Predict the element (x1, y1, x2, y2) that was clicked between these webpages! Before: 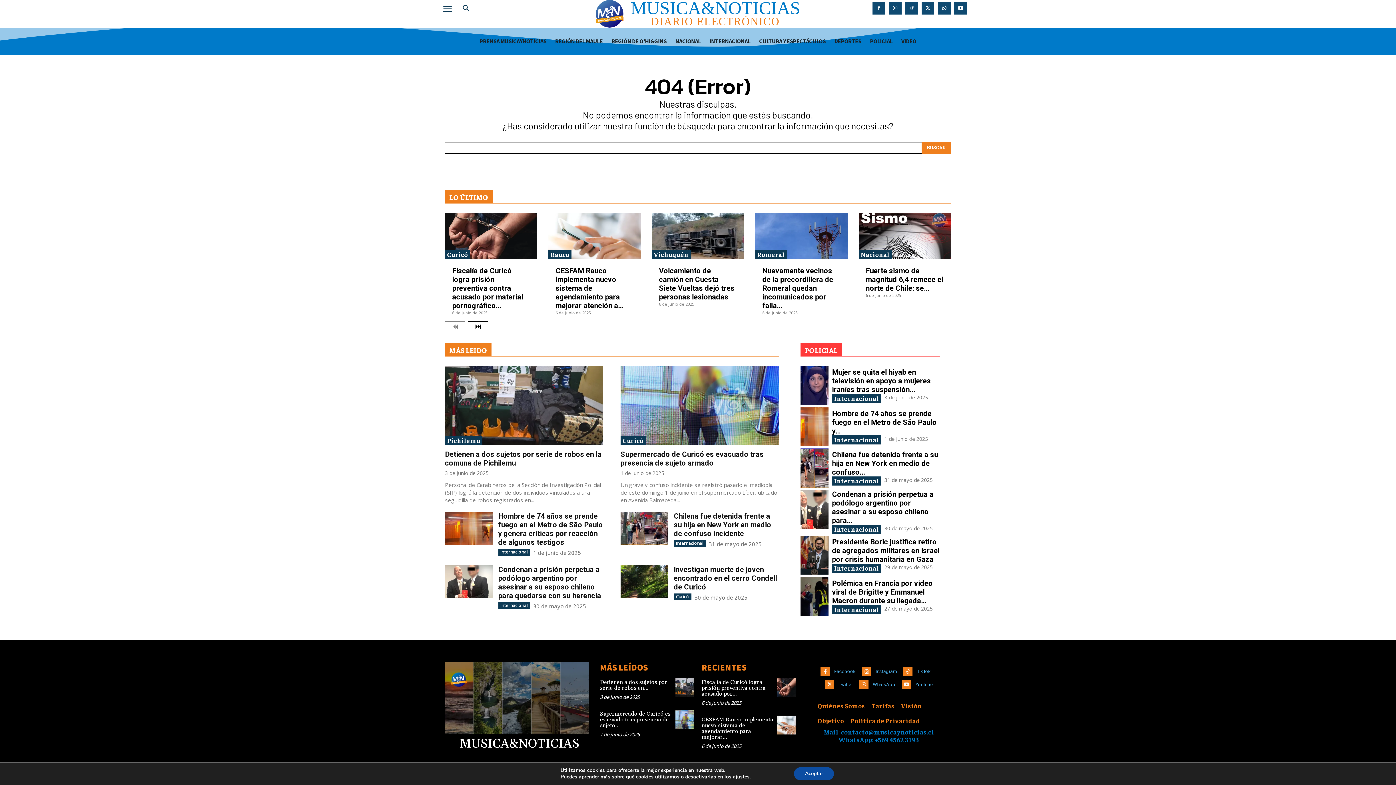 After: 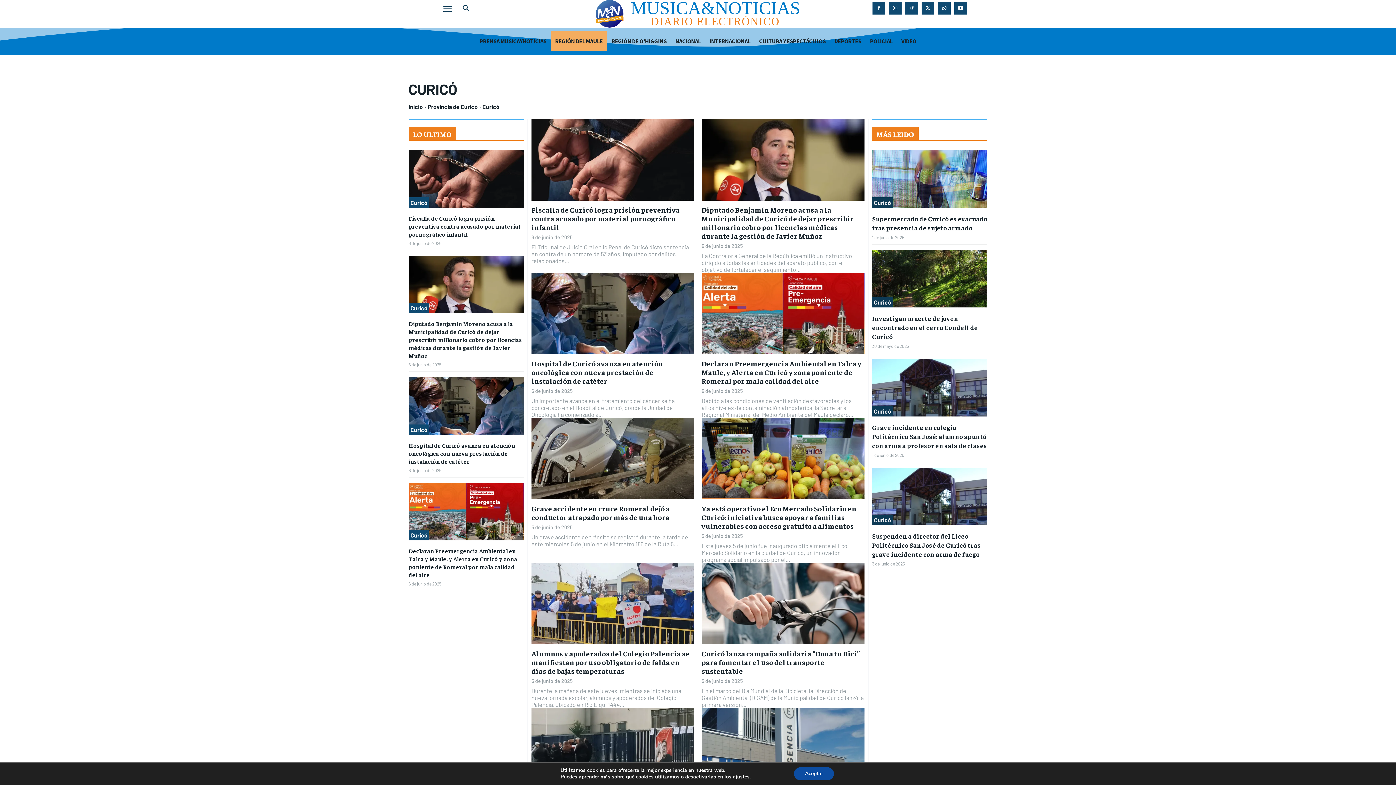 Action: bbox: (445, 250, 470, 259) label: Curicó